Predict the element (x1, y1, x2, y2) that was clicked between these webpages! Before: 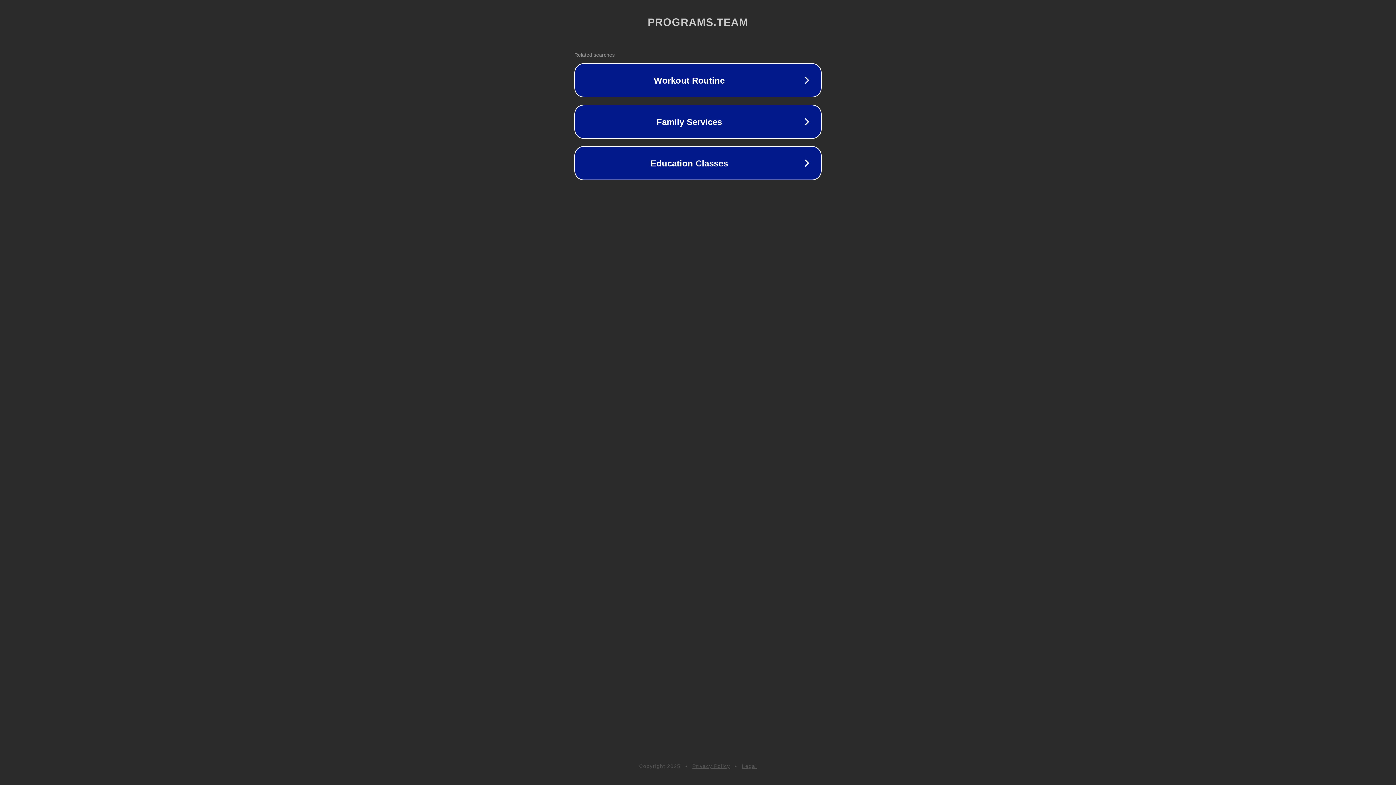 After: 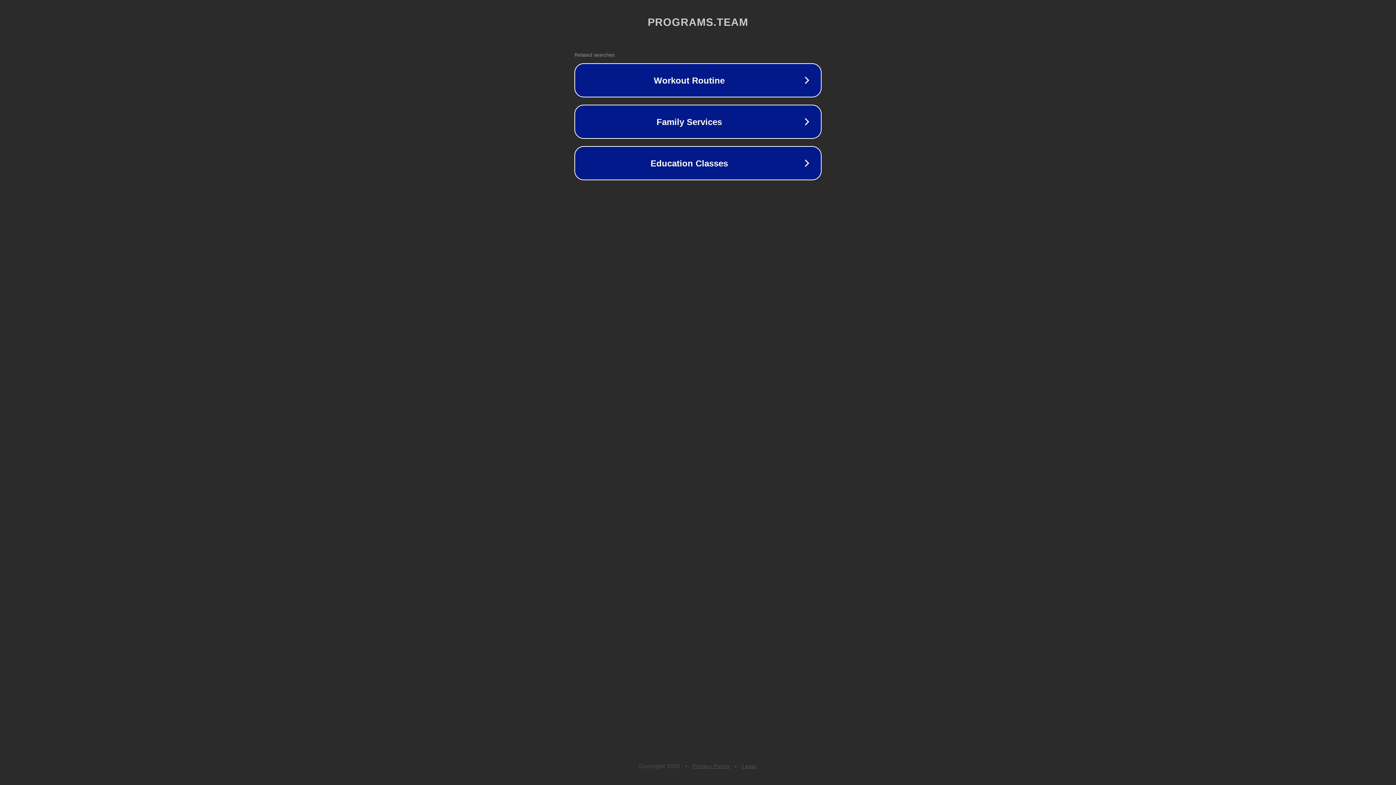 Action: bbox: (742, 763, 757, 769) label: Legal